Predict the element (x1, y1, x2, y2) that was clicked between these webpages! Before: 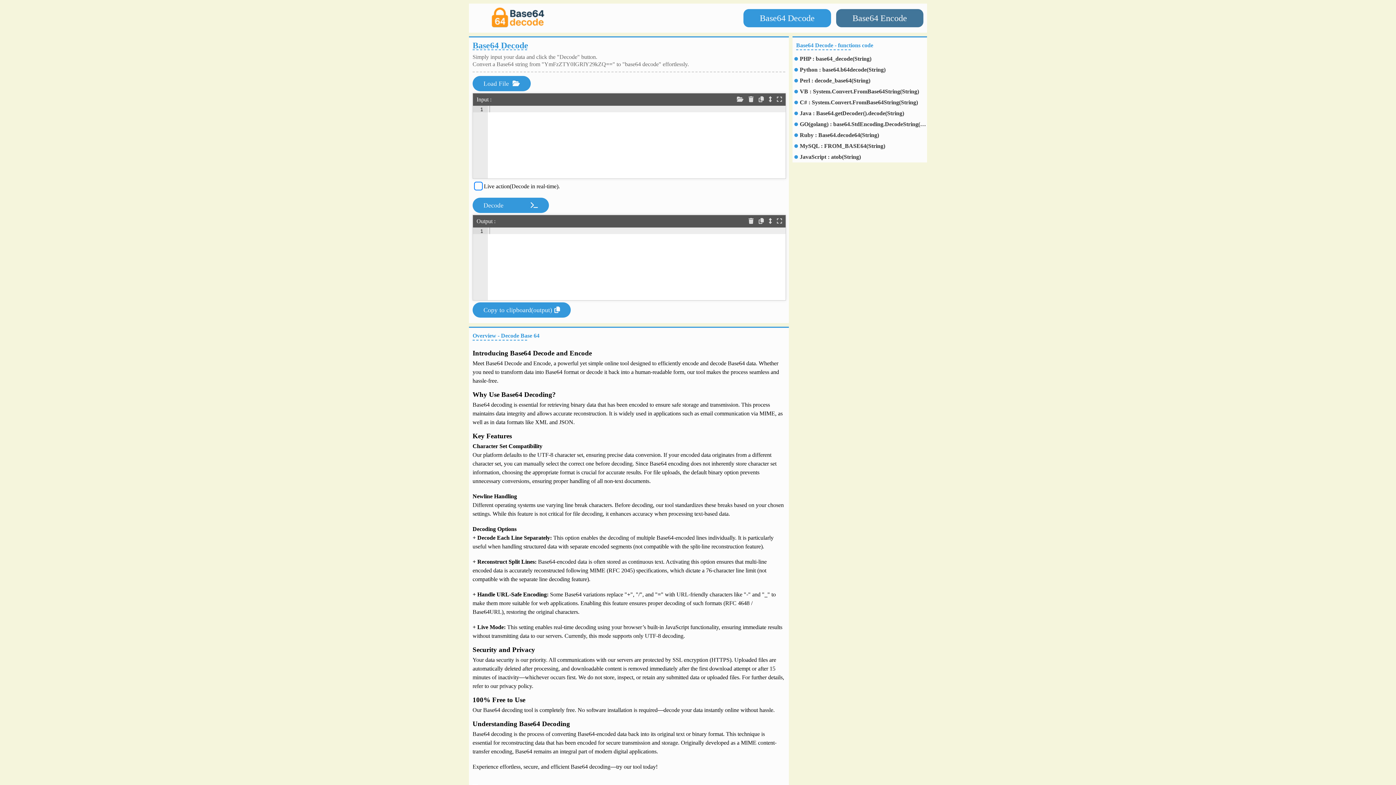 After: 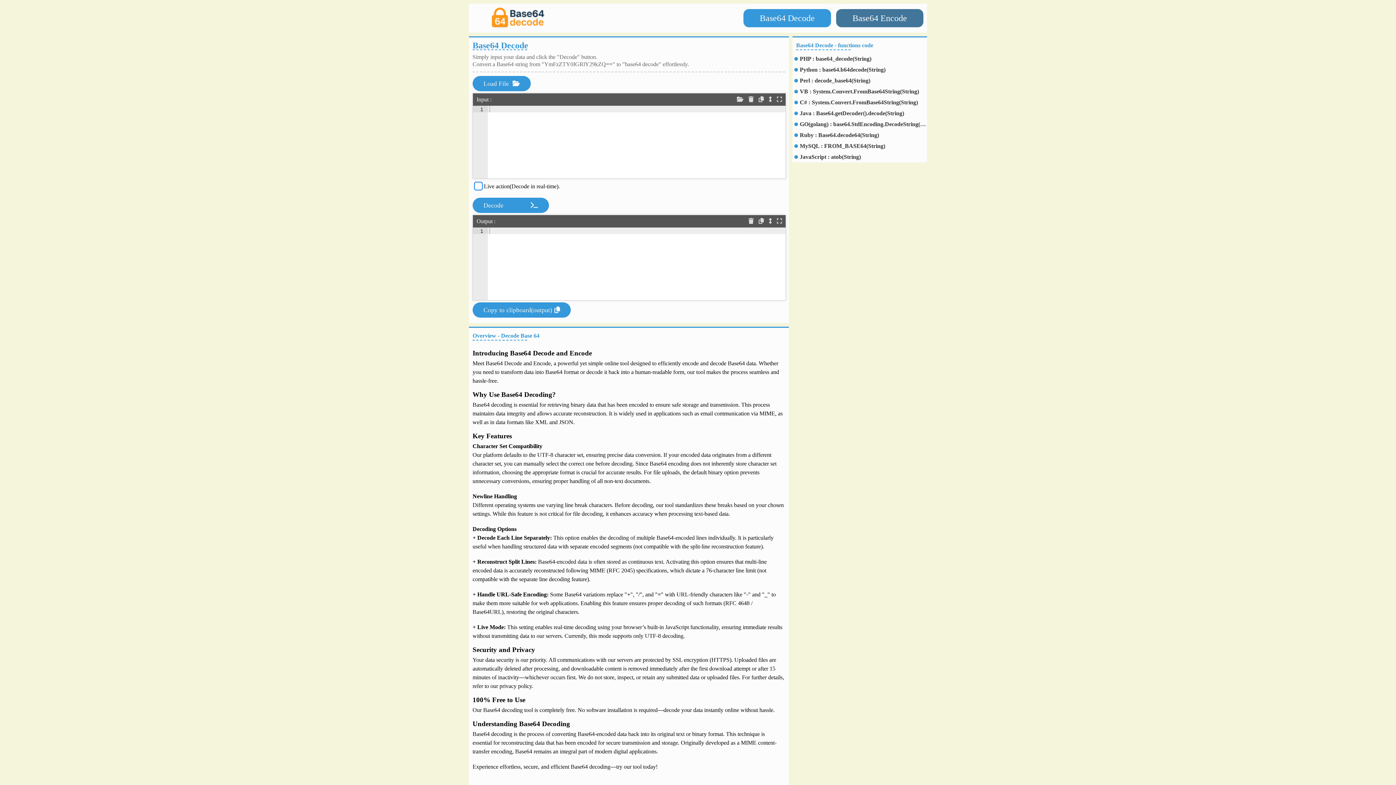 Action: bbox: (743, 16, 834, 22) label: Base64 Decode